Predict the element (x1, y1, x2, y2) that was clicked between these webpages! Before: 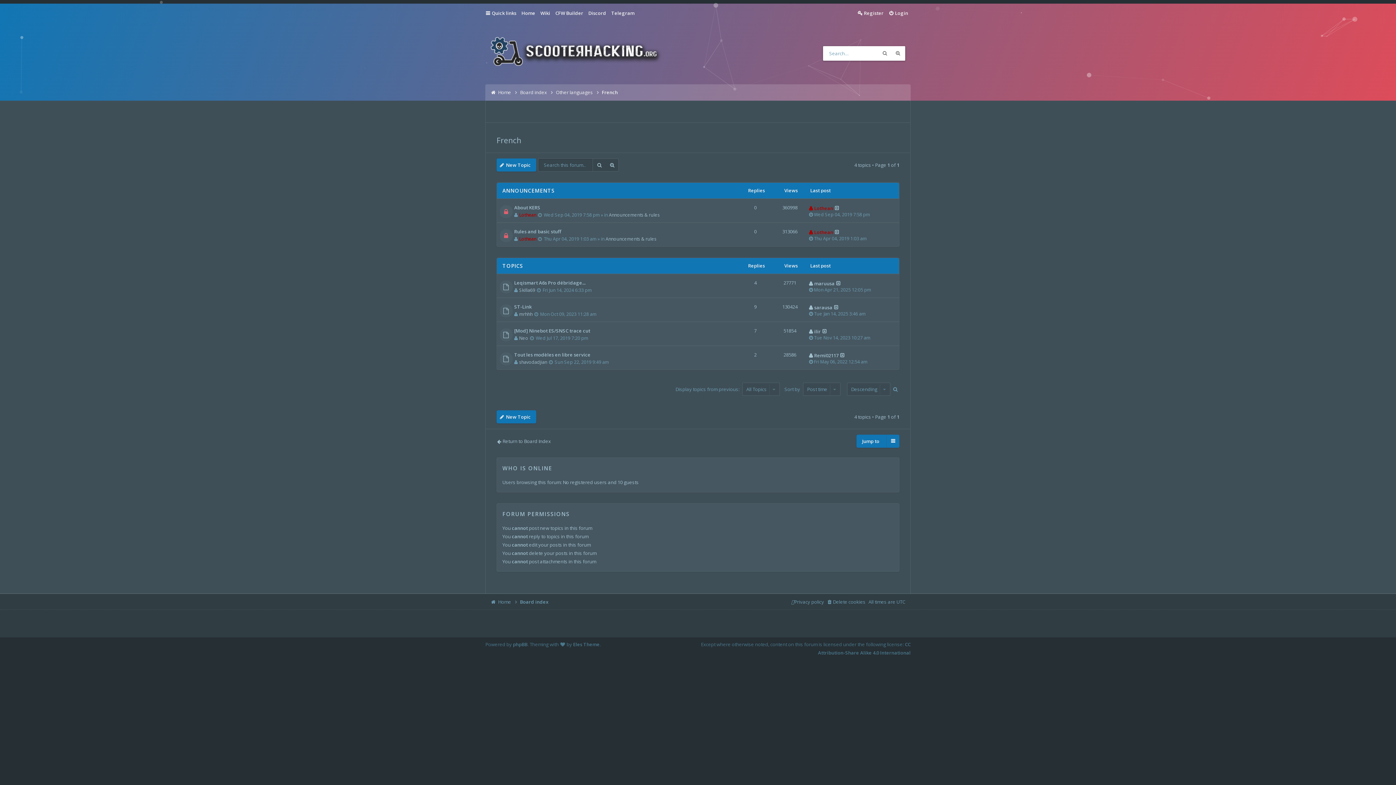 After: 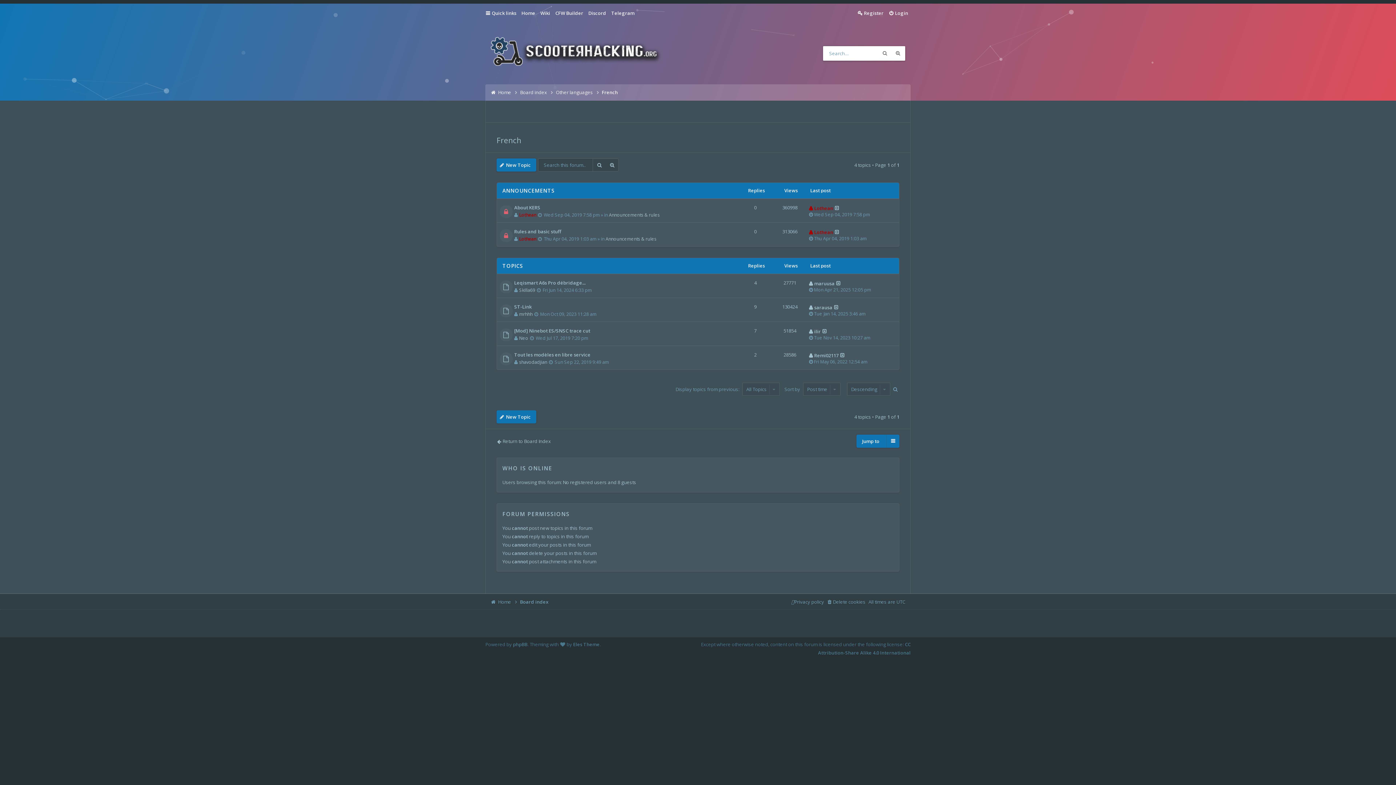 Action: label: French bbox: (596, 87, 620, 98)